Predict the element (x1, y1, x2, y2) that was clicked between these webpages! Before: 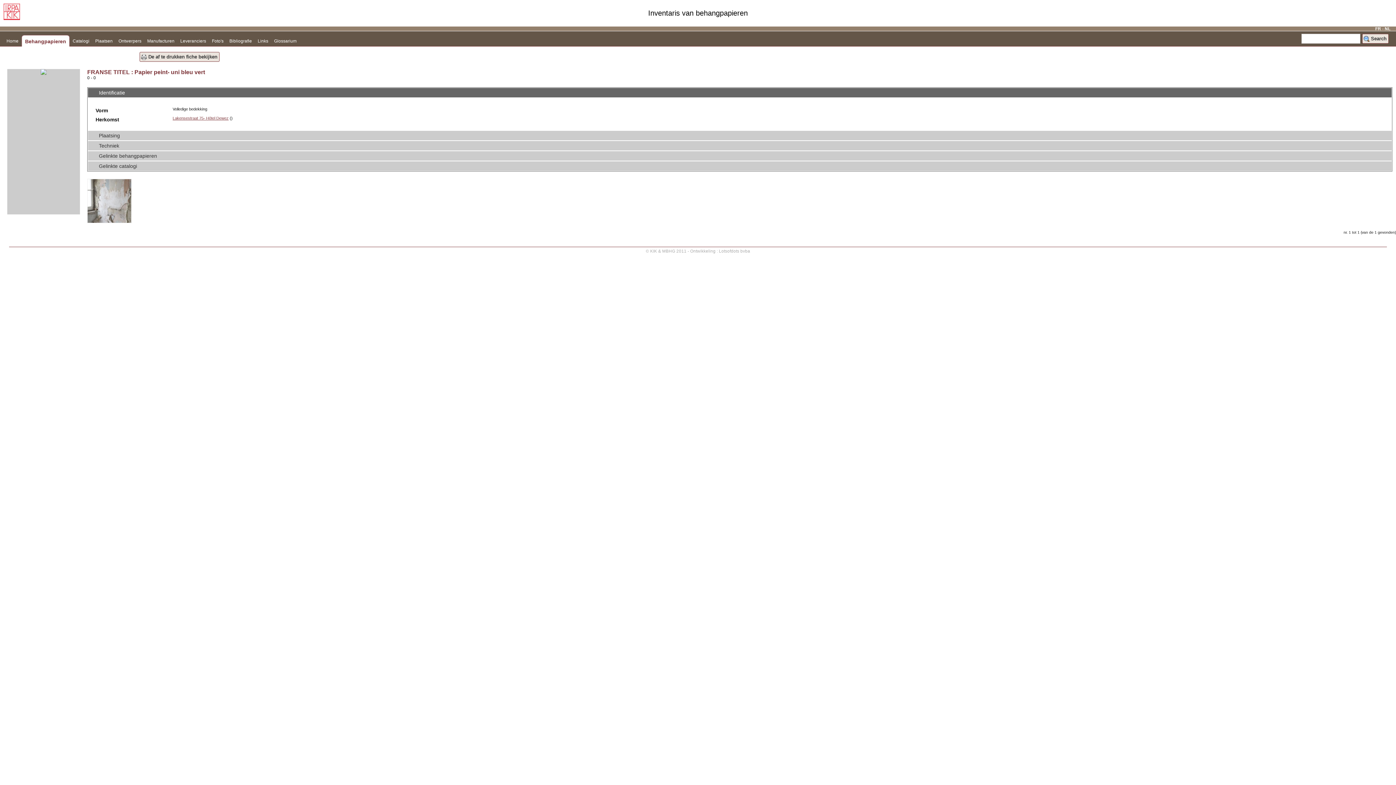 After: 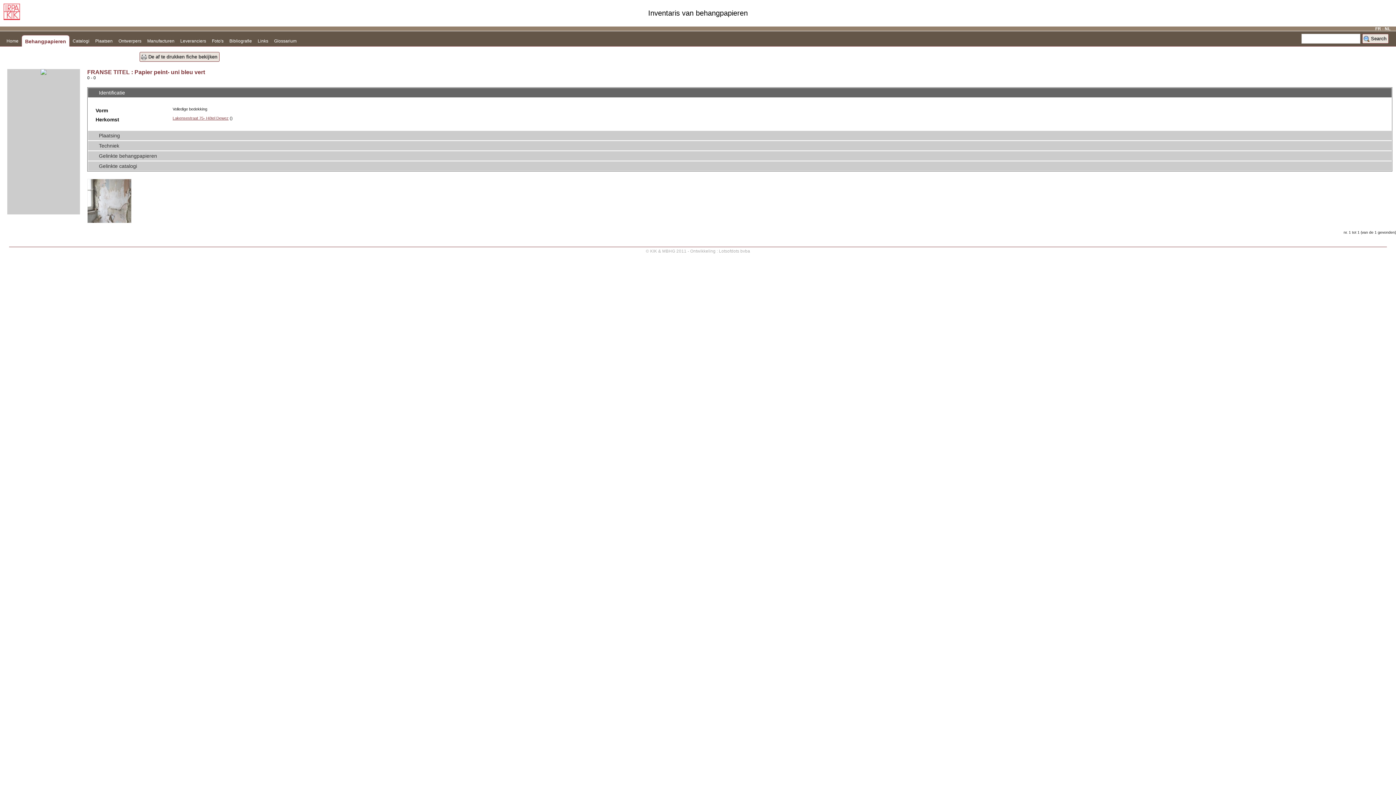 Action: label: NL bbox: (1385, 26, 1390, 30)